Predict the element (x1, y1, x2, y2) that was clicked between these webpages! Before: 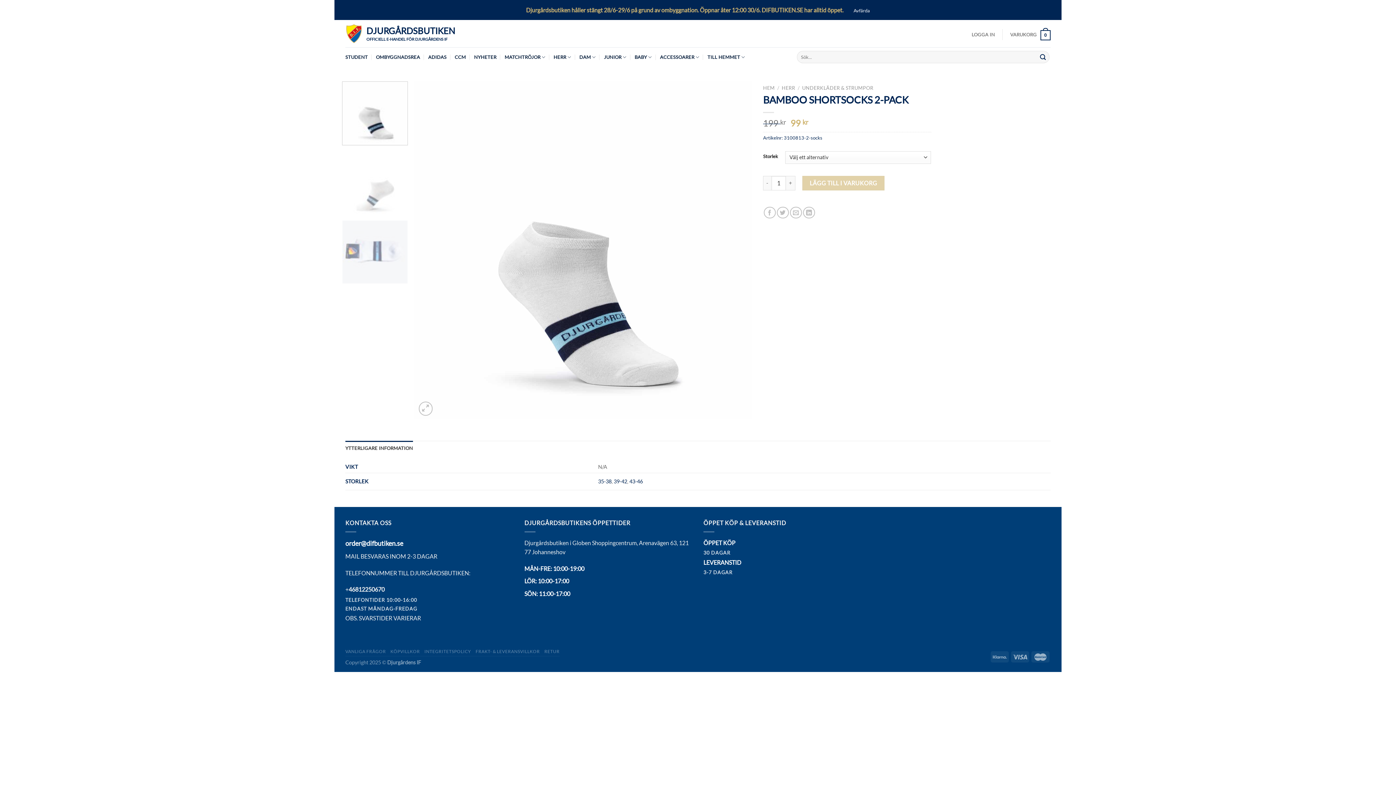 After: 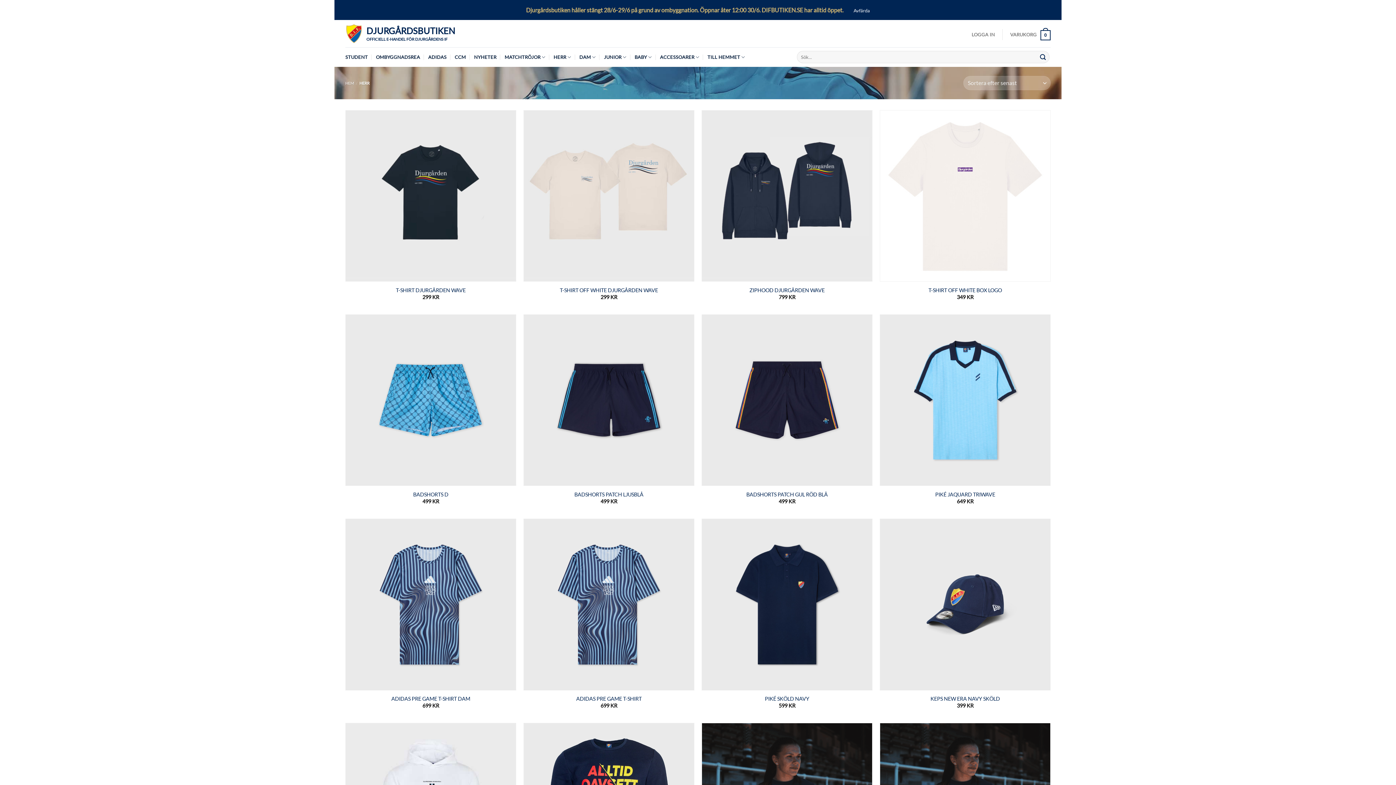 Action: label: HERR bbox: (553, 49, 571, 64)